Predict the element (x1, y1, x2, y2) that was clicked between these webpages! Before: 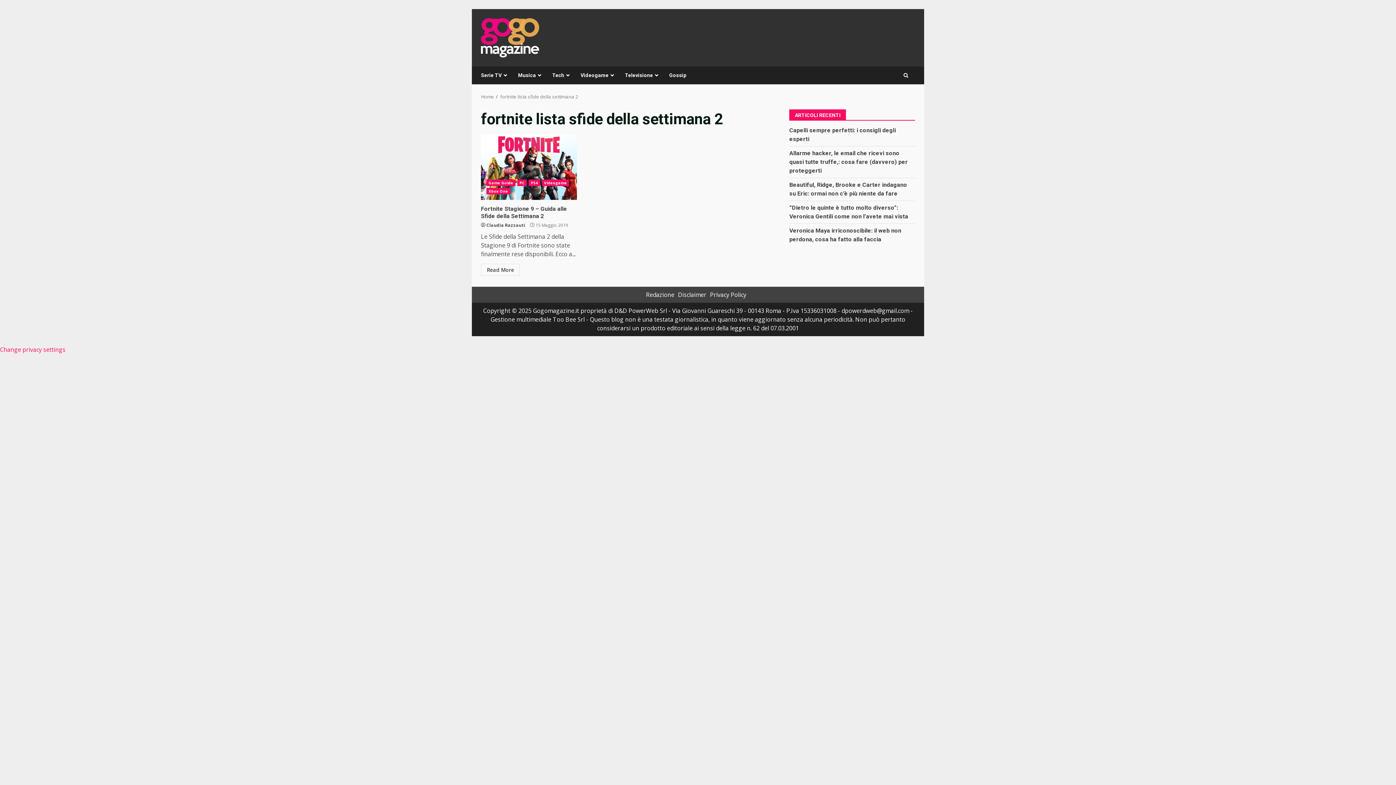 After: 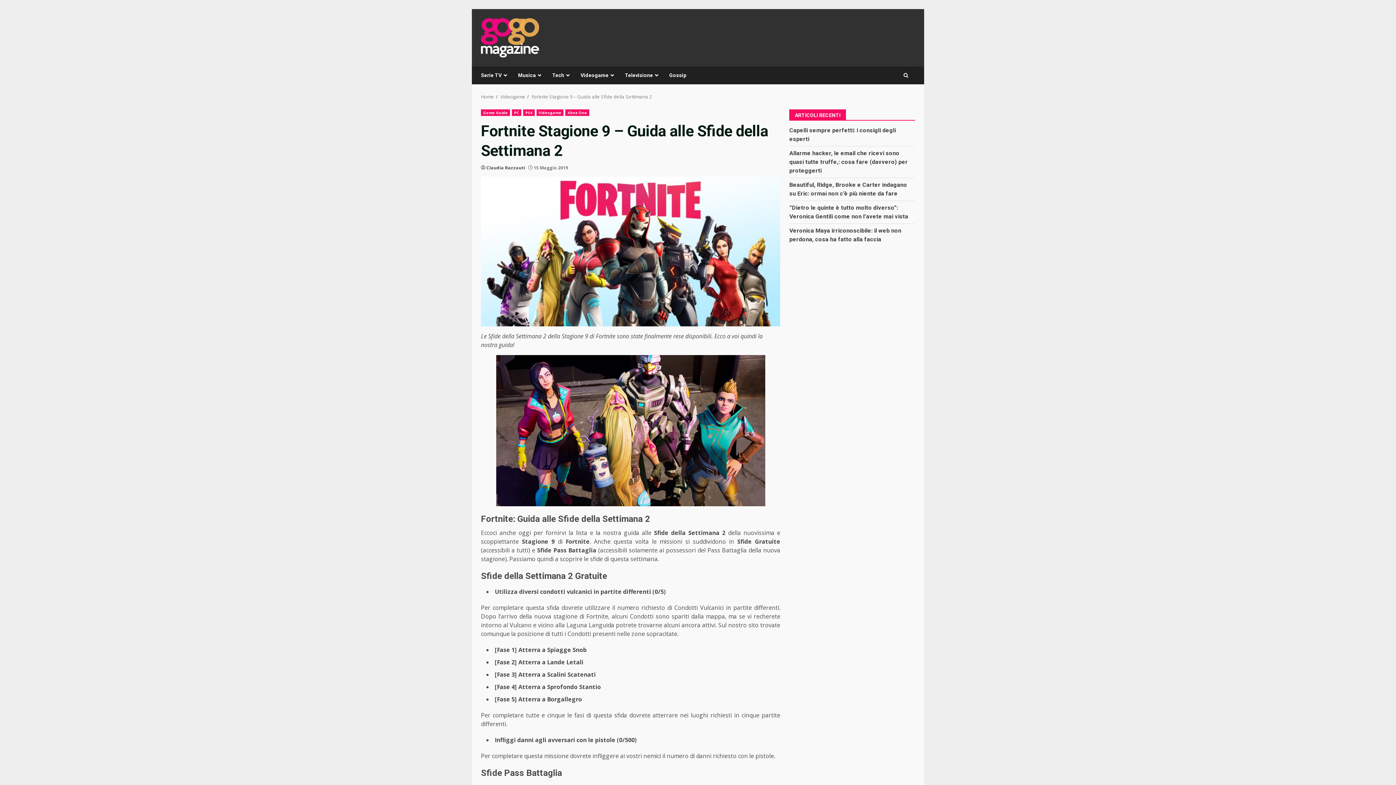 Action: label: Read More bbox: (481, 264, 520, 276)